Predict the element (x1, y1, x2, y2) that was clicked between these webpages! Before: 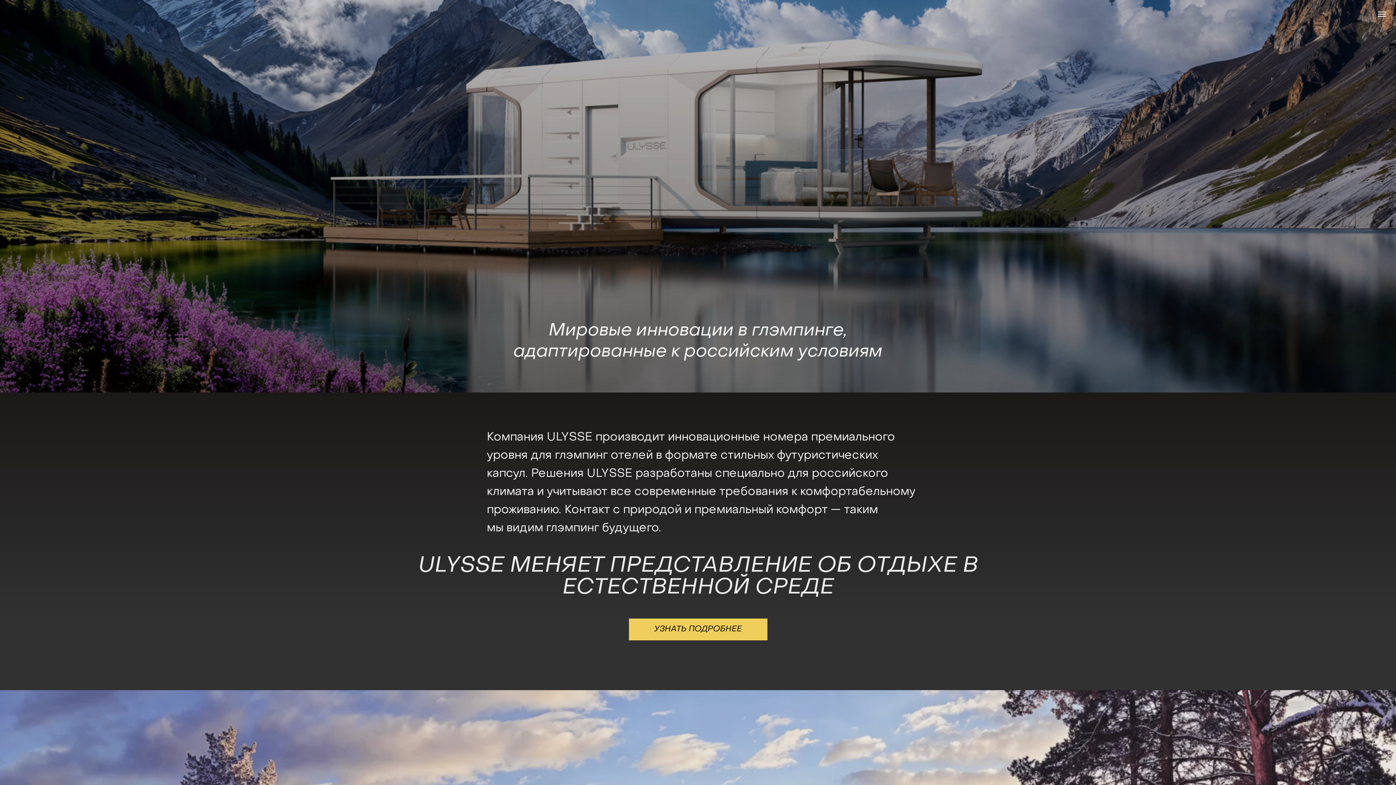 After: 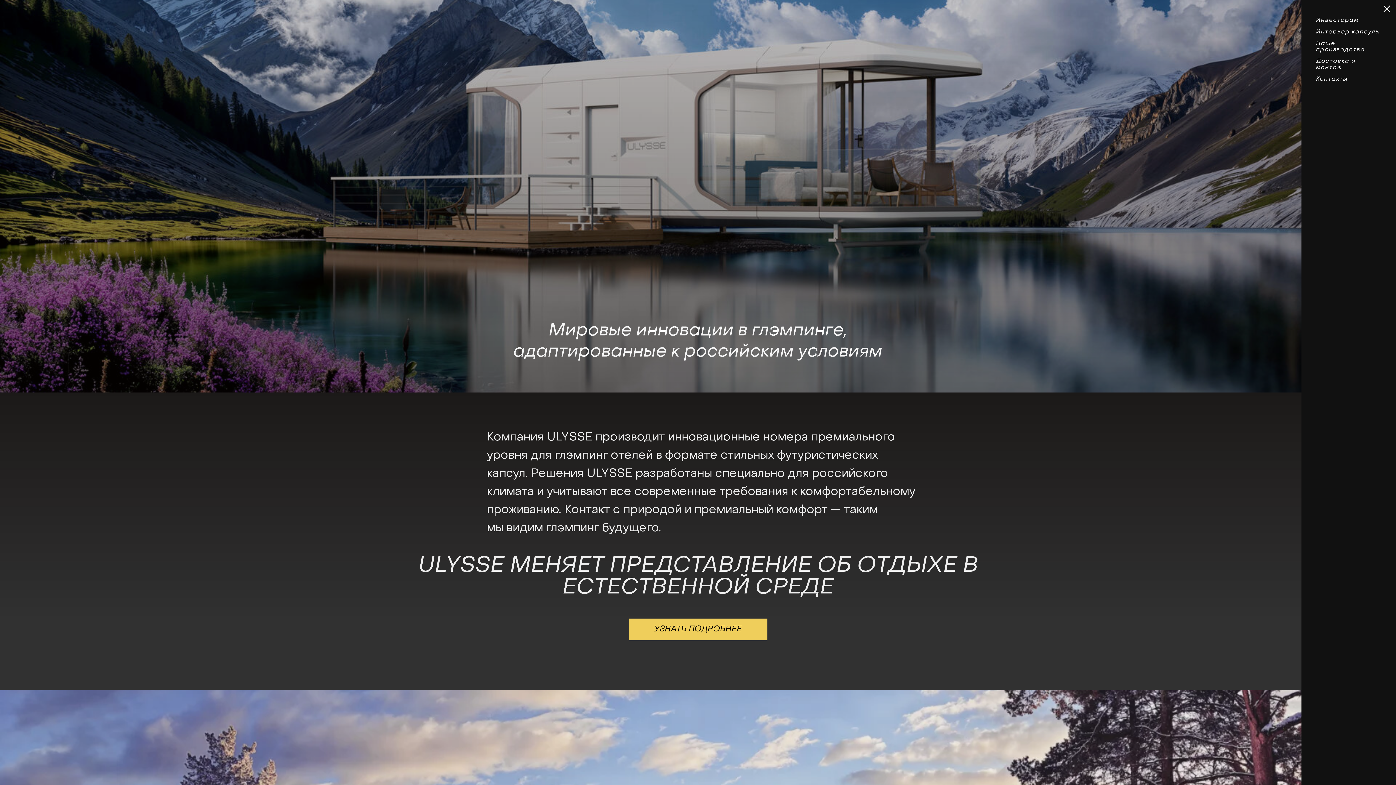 Action: label: Навигационное меню bbox: (1378, 11, 1386, 16)